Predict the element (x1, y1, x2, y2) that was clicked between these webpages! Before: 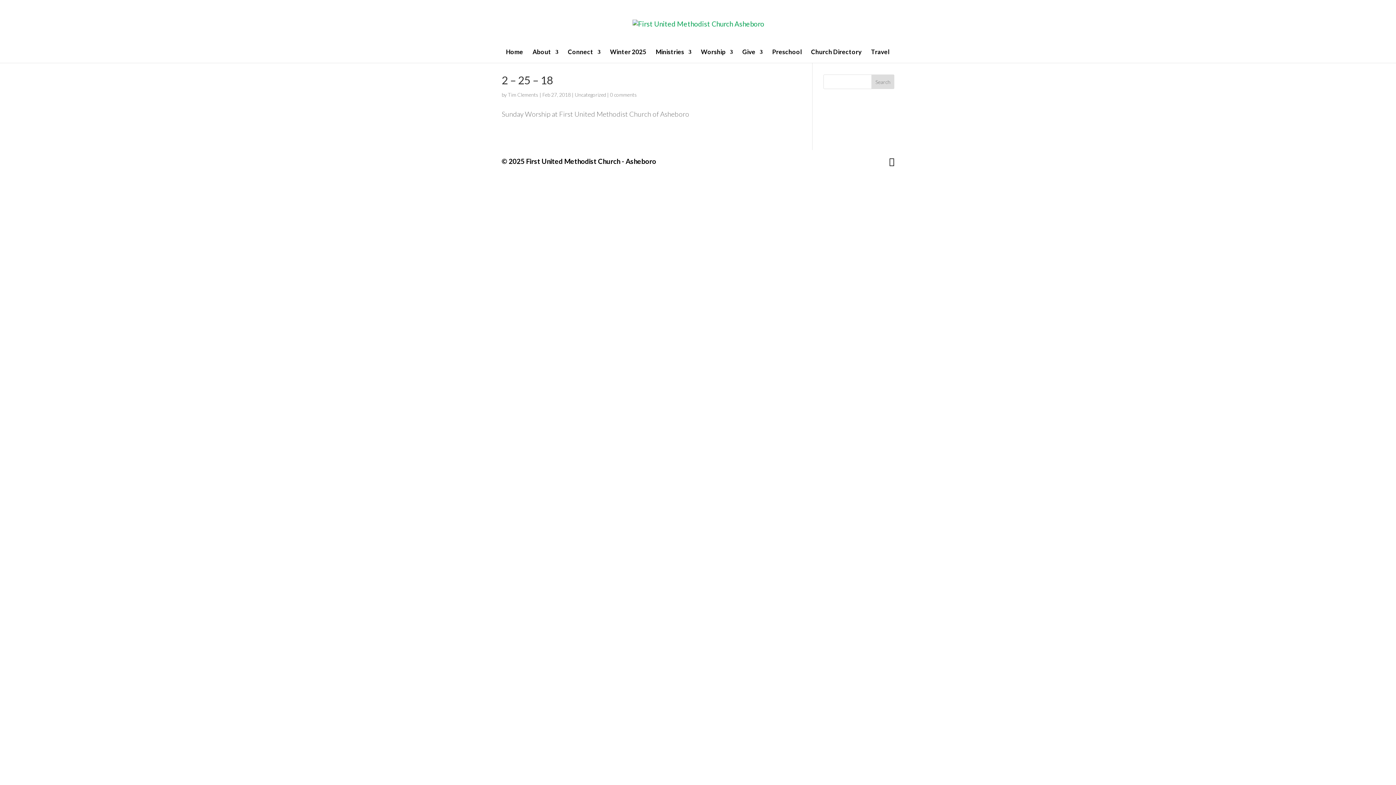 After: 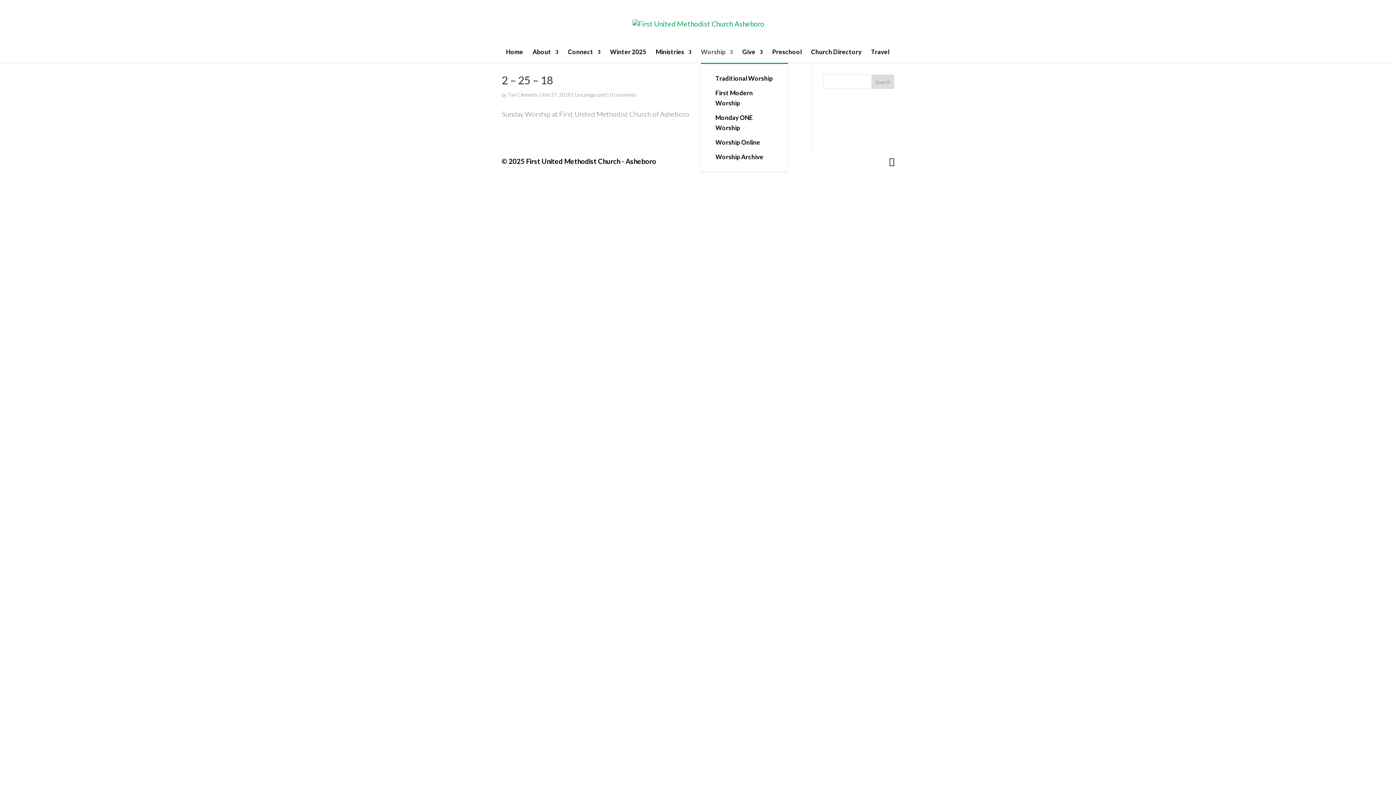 Action: label: Worship bbox: (701, 49, 733, 62)